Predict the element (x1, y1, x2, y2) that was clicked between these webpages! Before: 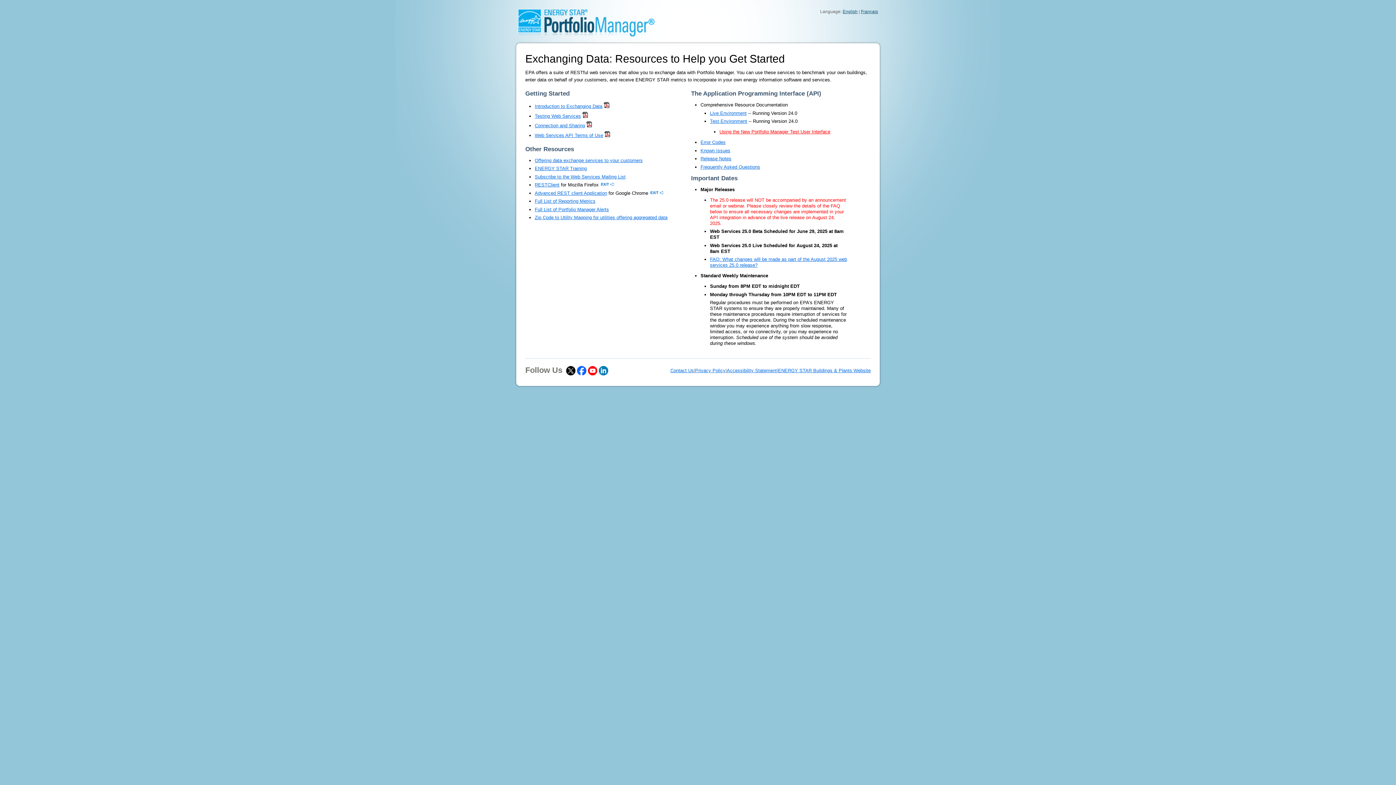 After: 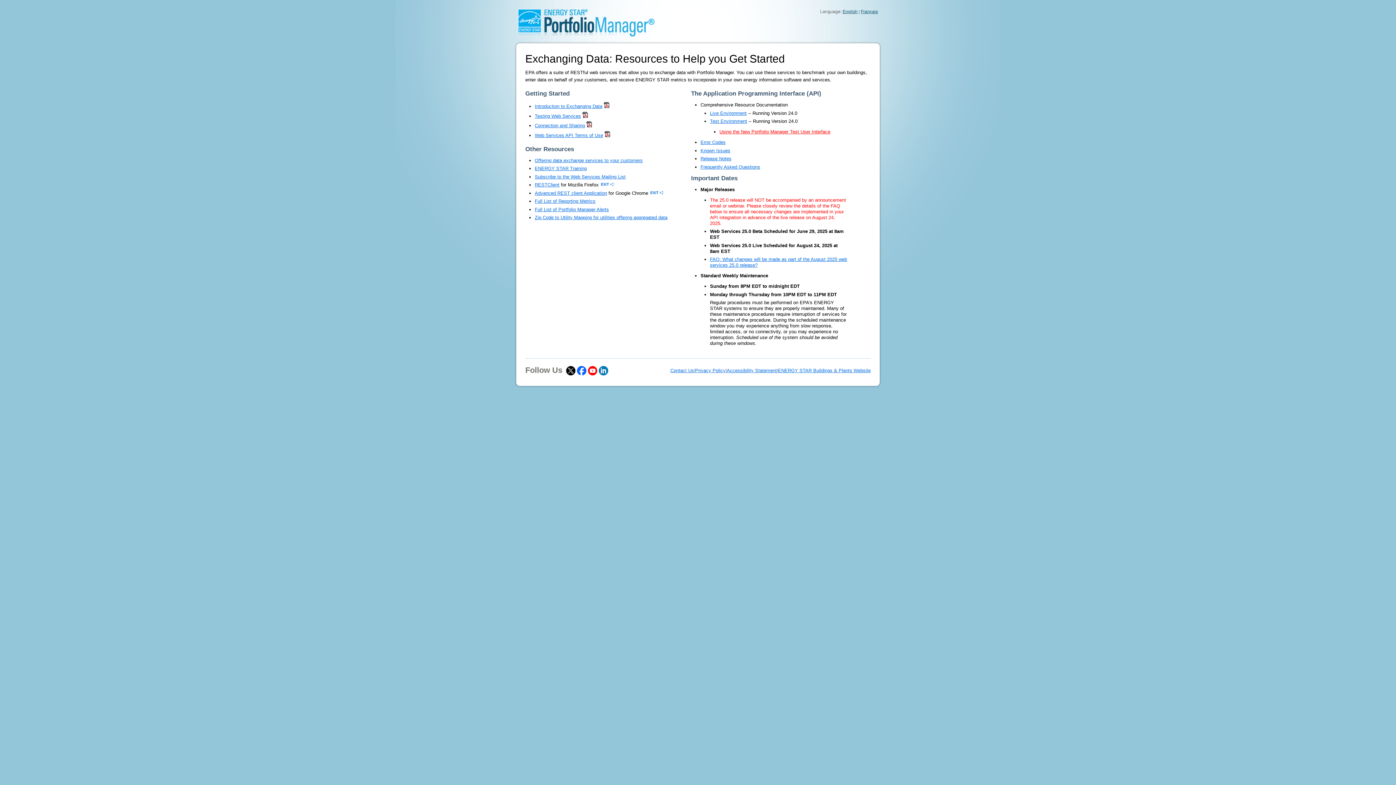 Action: bbox: (700, 164, 760, 169) label: Frequently Asked Questions